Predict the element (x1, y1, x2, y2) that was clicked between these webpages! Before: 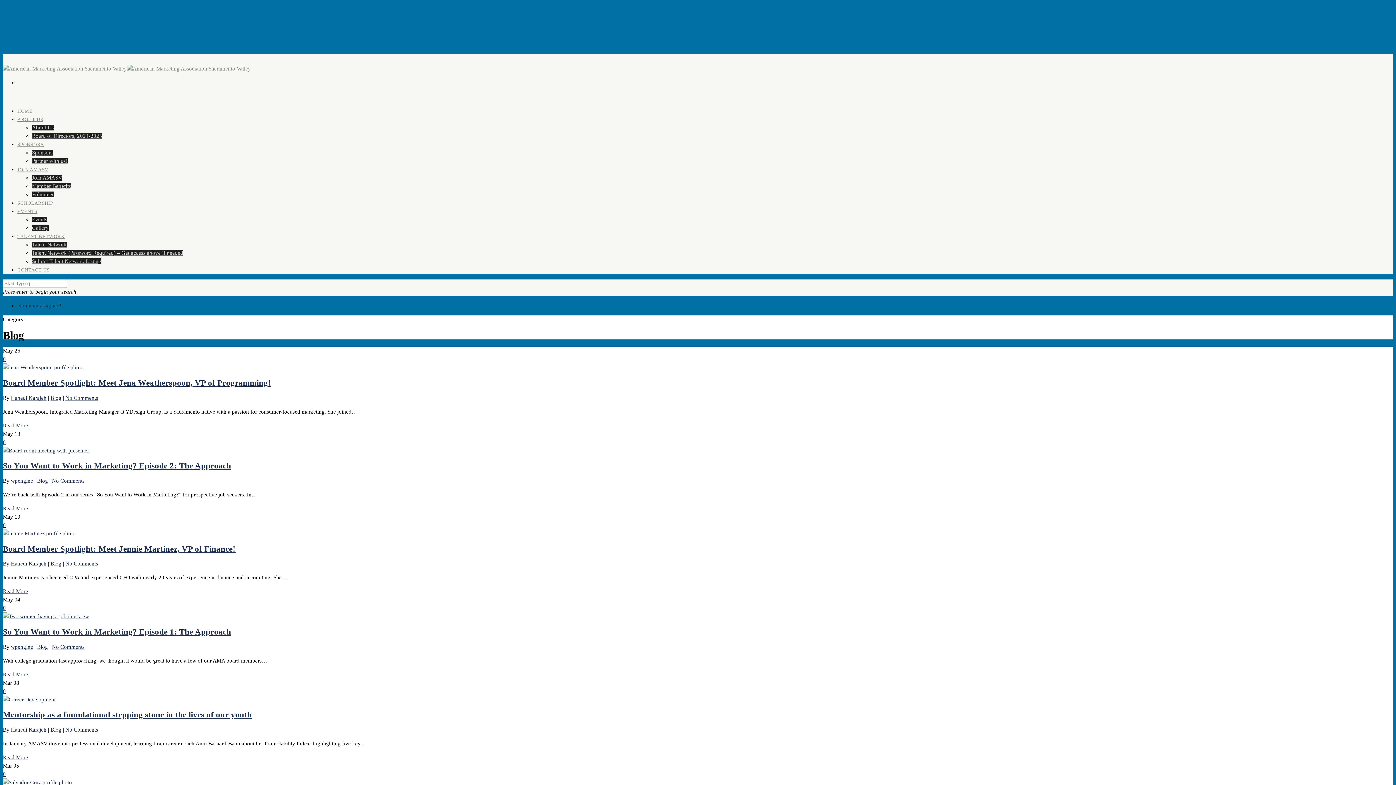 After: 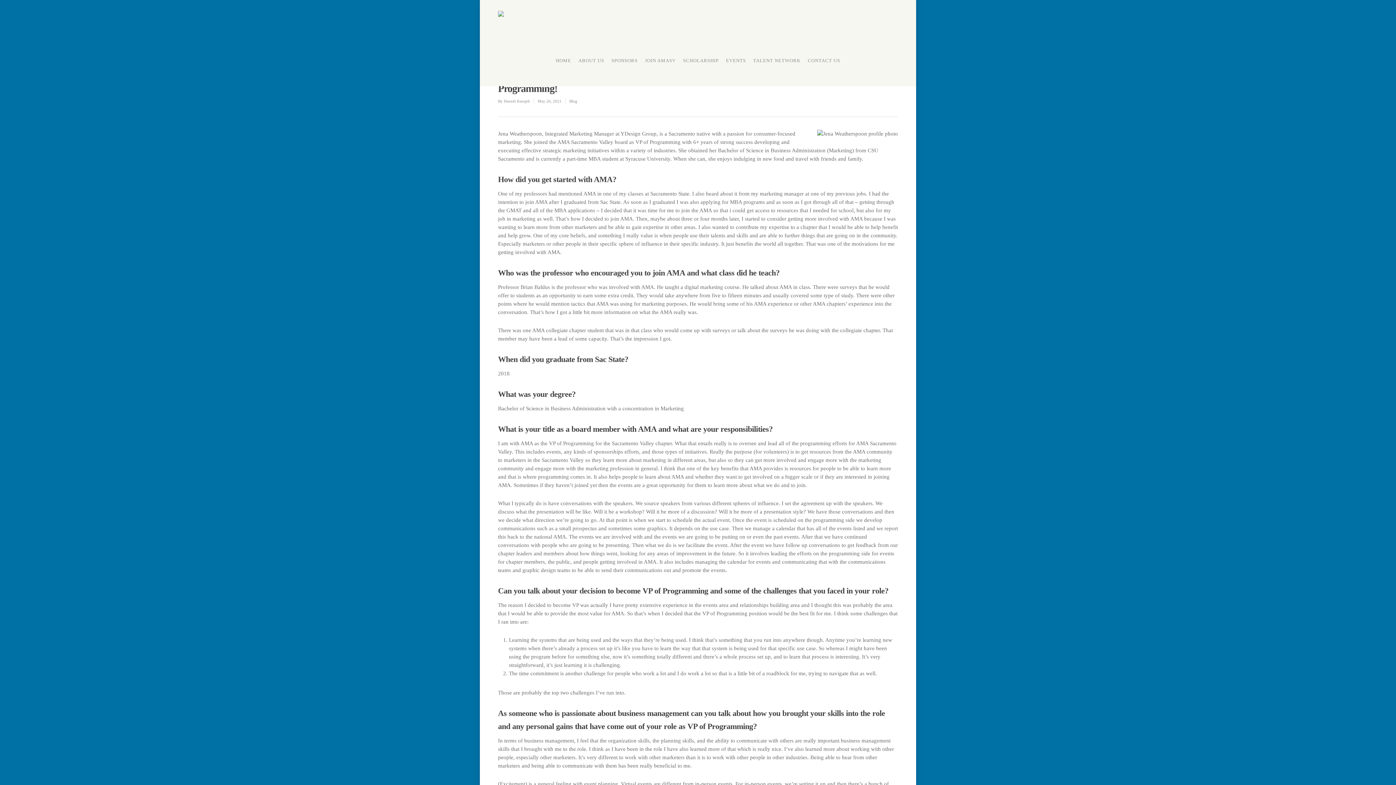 Action: label: Board Member Spotlight: Meet Jena Weatherspoon, VP of Programming! bbox: (2, 378, 270, 387)